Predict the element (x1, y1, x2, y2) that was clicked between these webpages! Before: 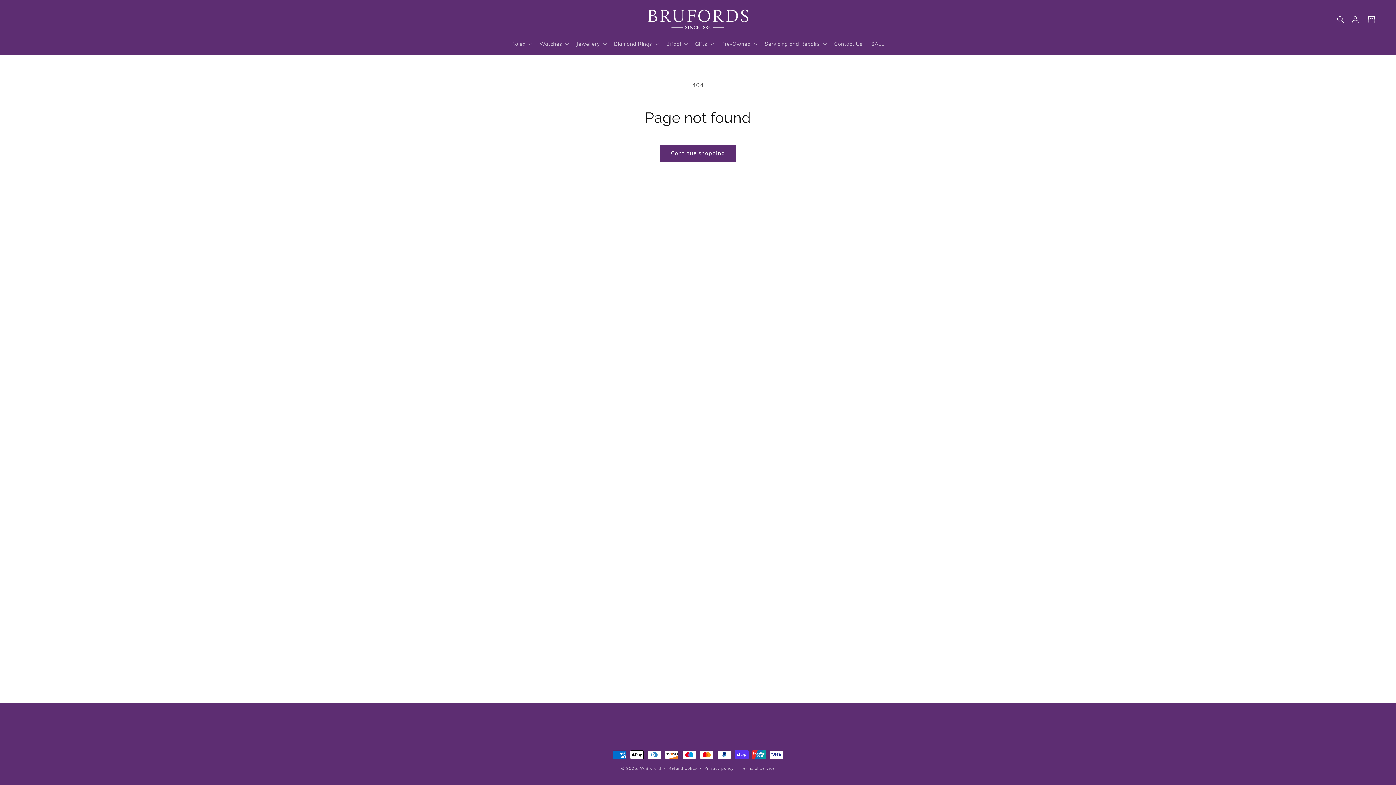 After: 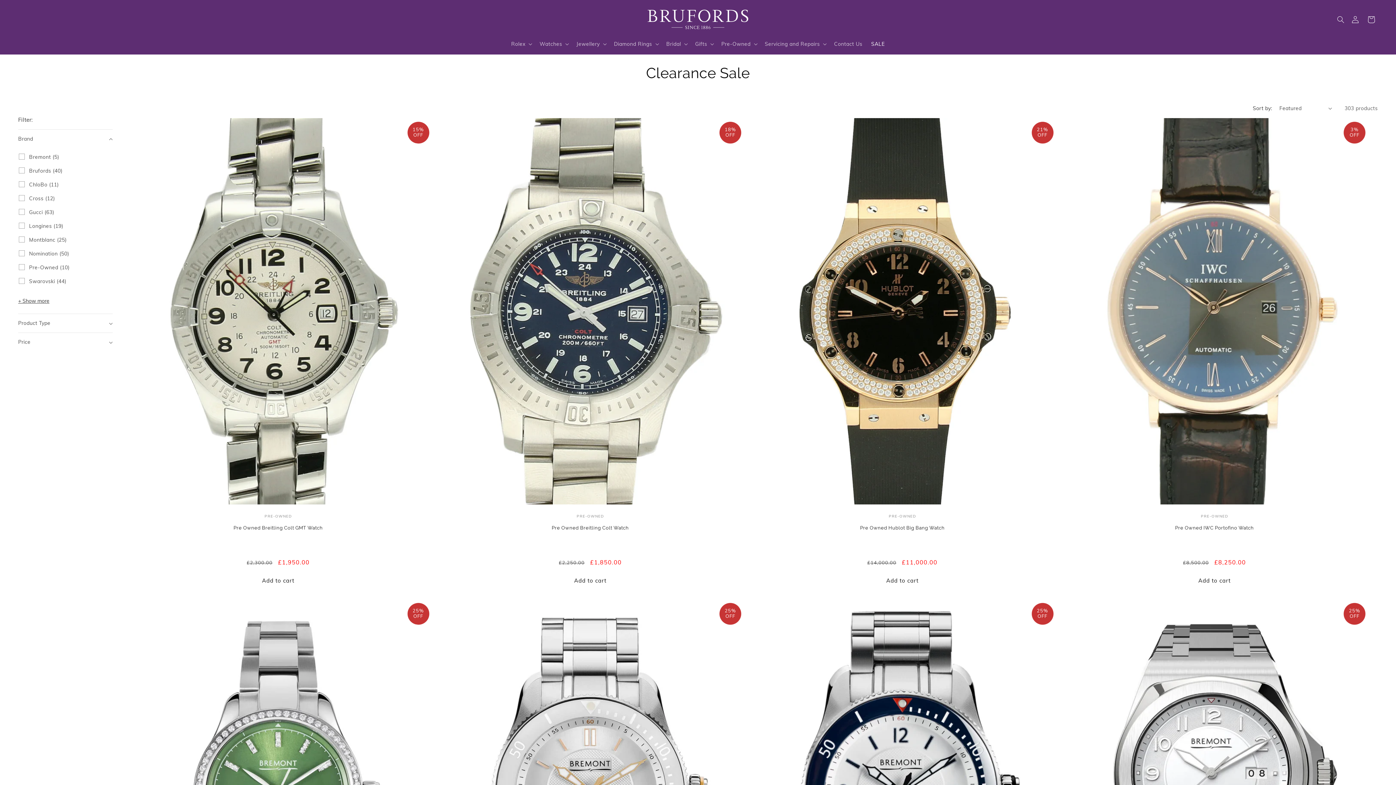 Action: bbox: (867, 36, 889, 51) label: SALE